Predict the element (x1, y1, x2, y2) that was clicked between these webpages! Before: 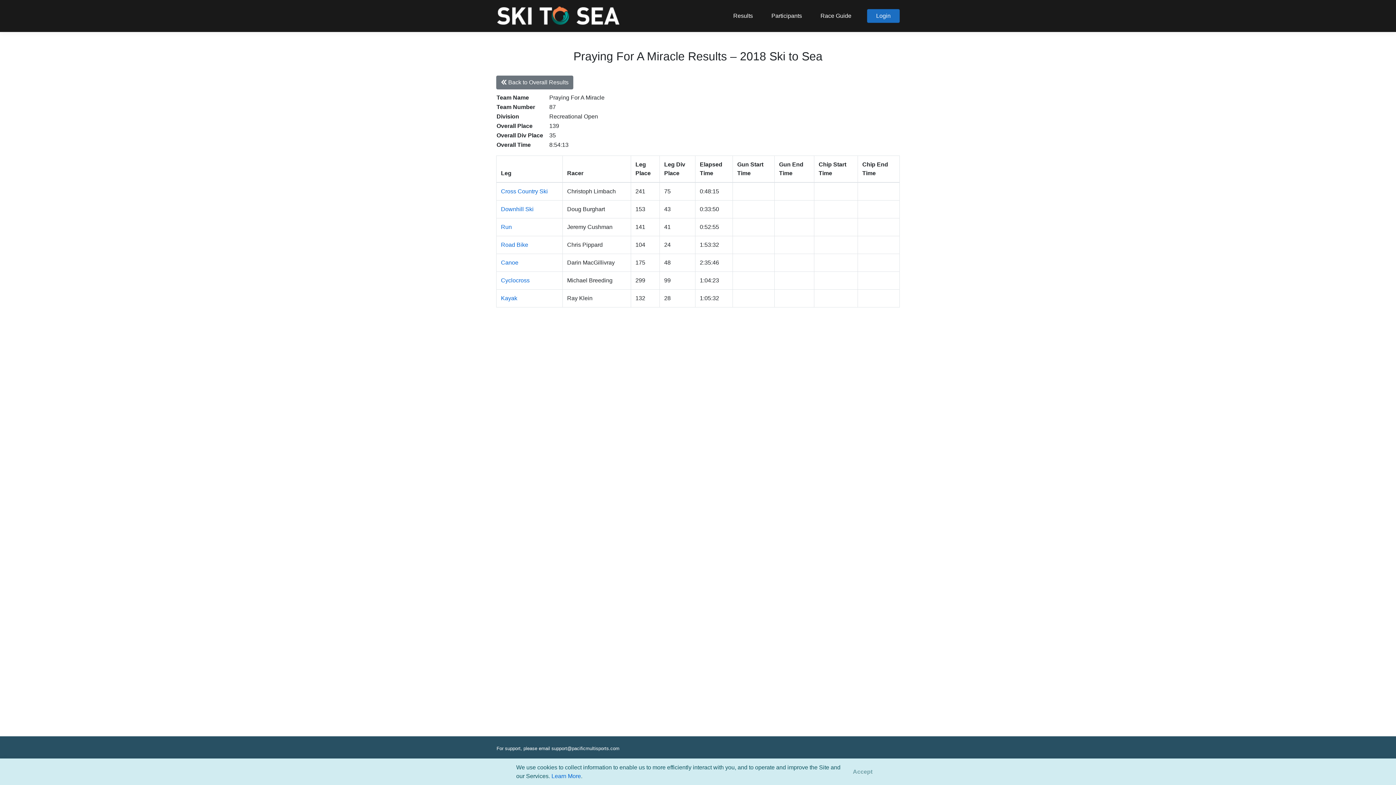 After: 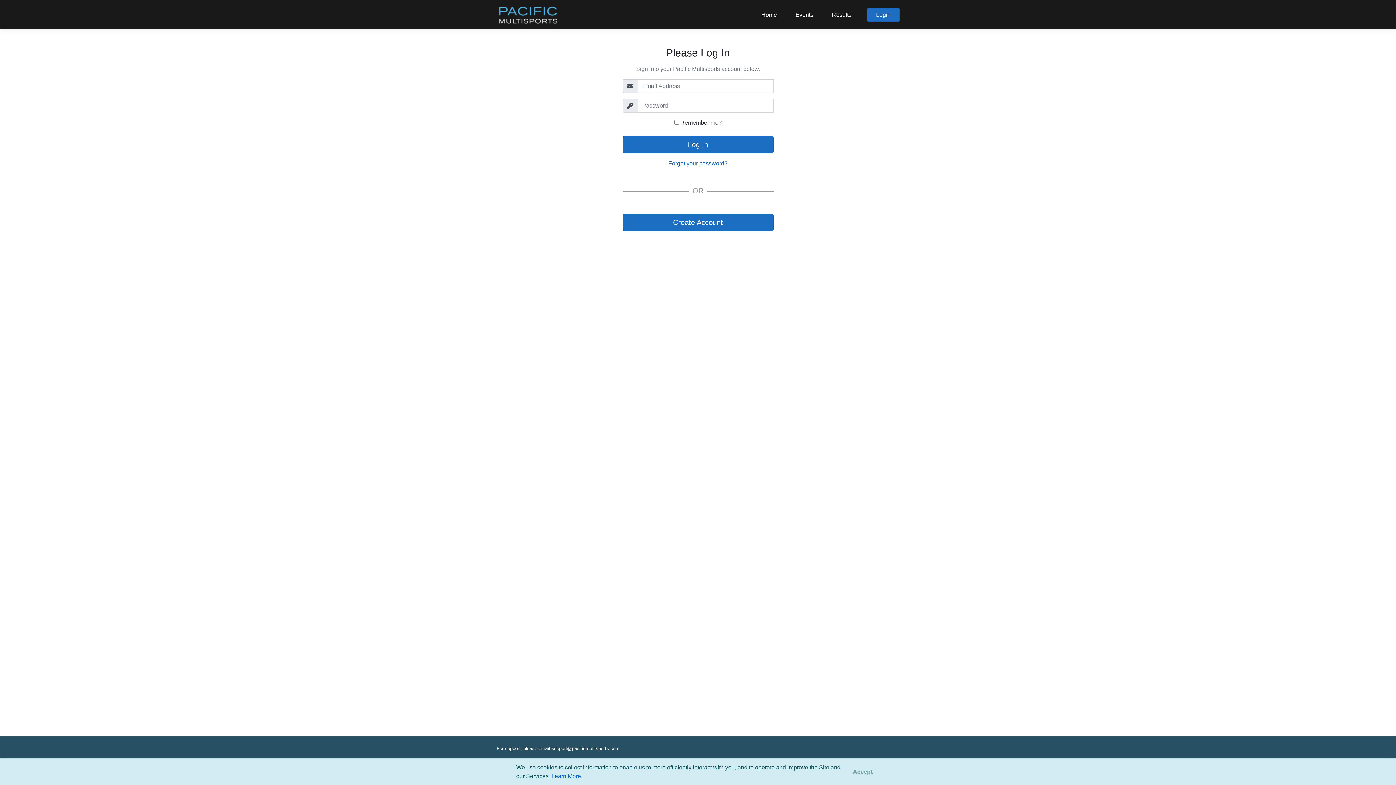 Action: label: Login bbox: (867, 9, 900, 22)